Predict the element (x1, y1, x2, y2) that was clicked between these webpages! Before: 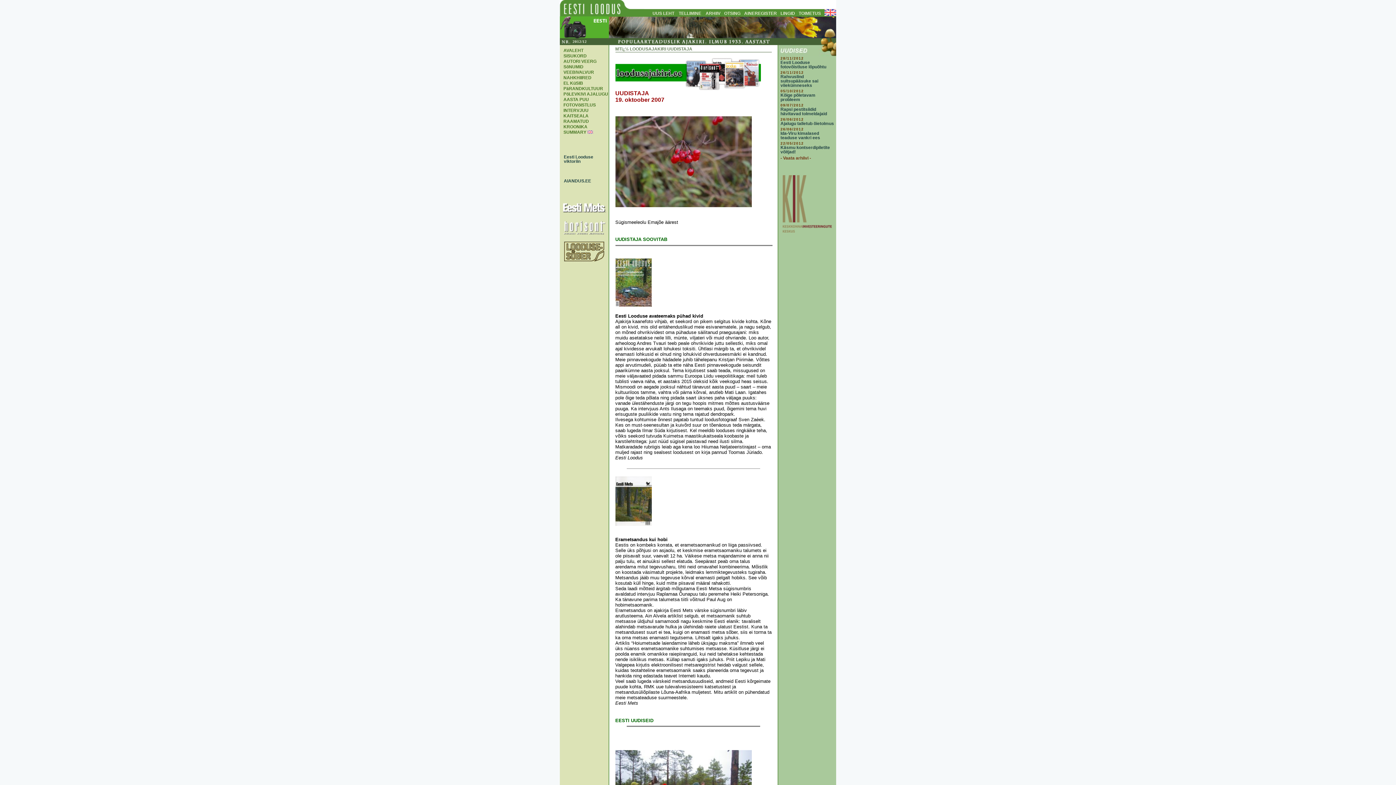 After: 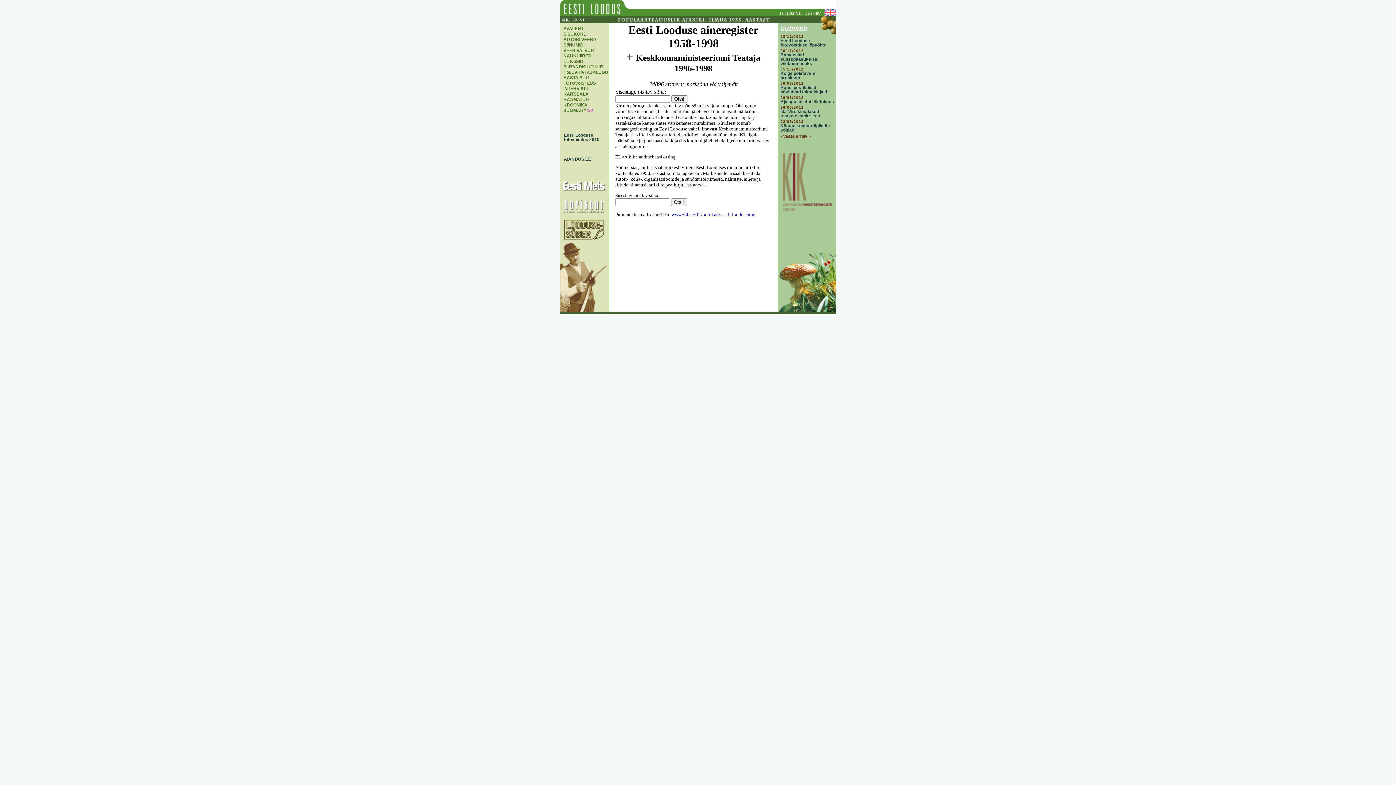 Action: label: AINEREGISTER bbox: (744, 10, 777, 16)